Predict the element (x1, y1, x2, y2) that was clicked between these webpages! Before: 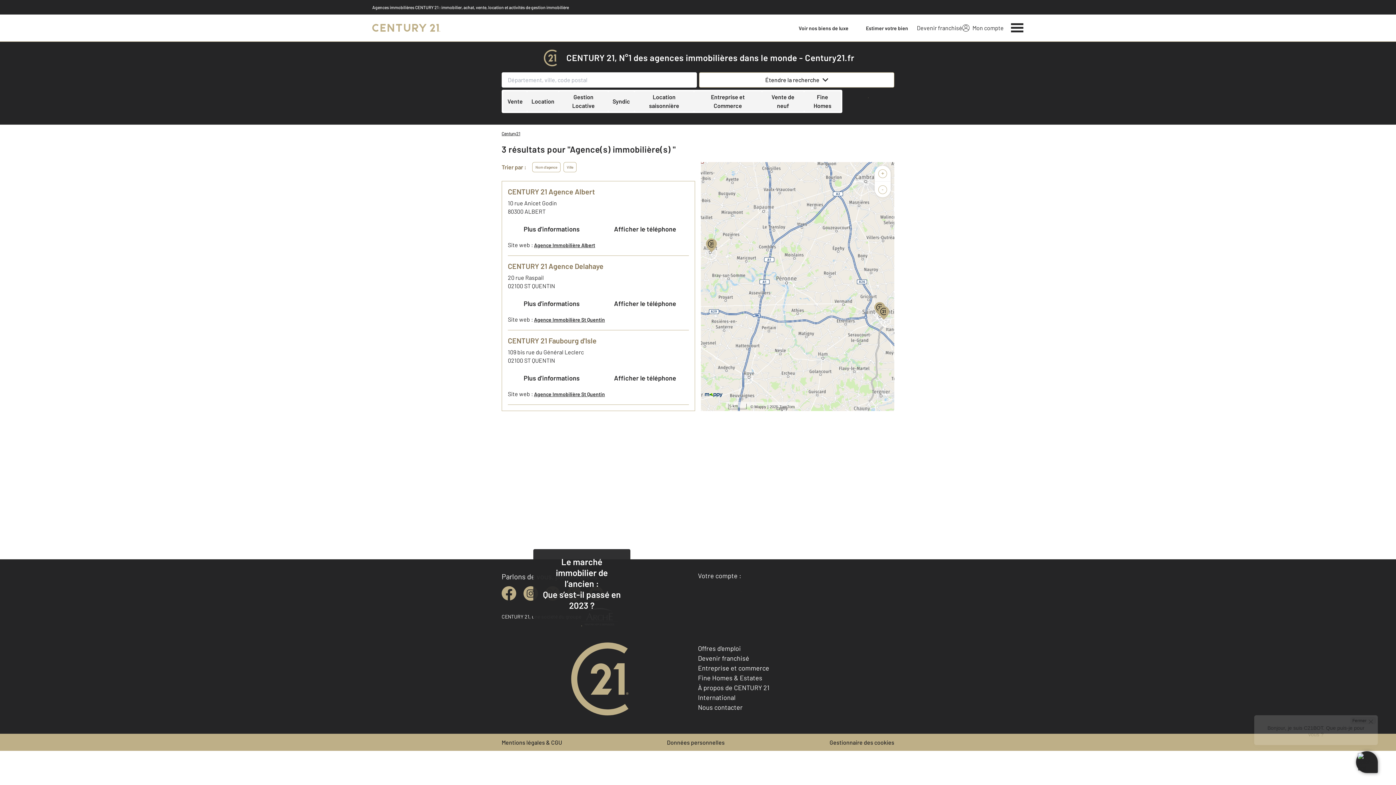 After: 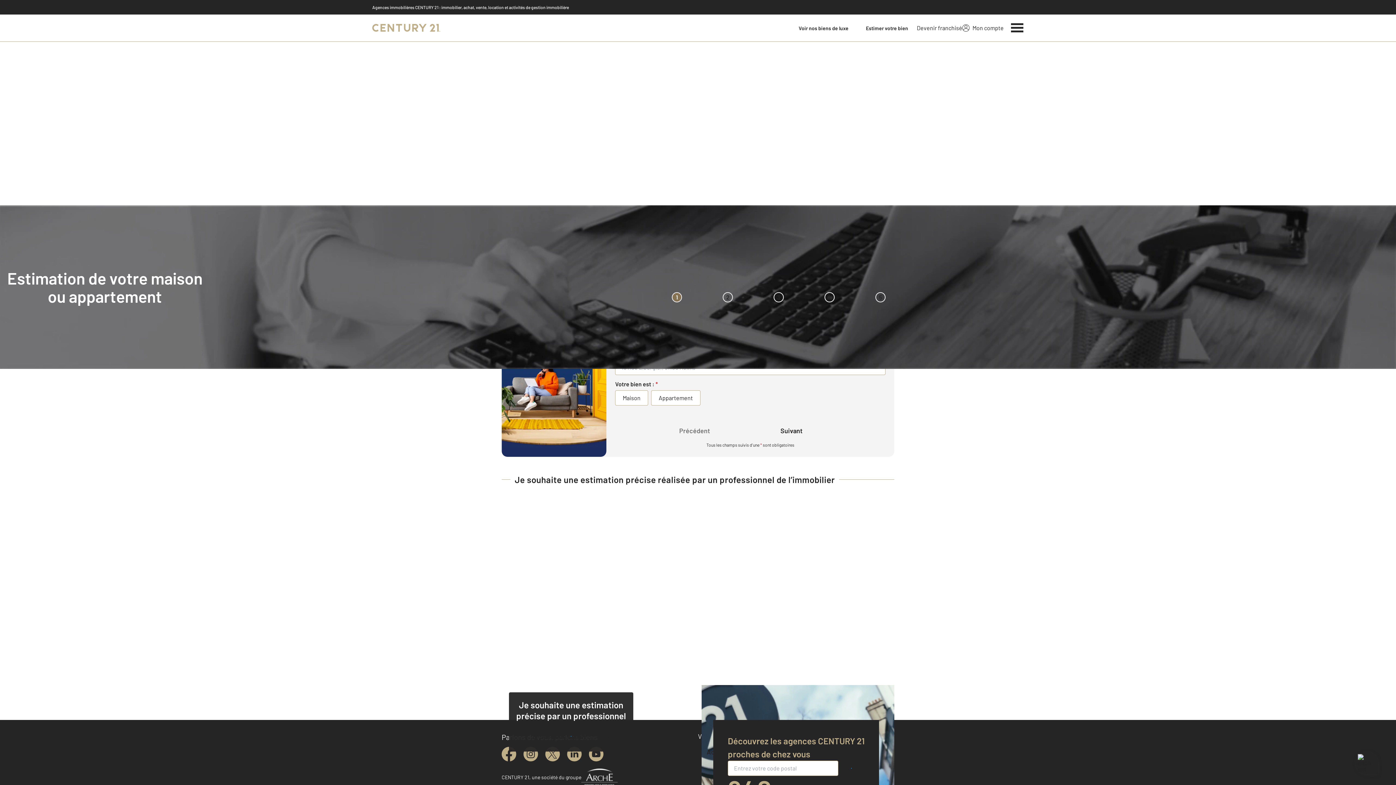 Action: bbox: (857, 22, 917, 33) label: Estimer votre bien